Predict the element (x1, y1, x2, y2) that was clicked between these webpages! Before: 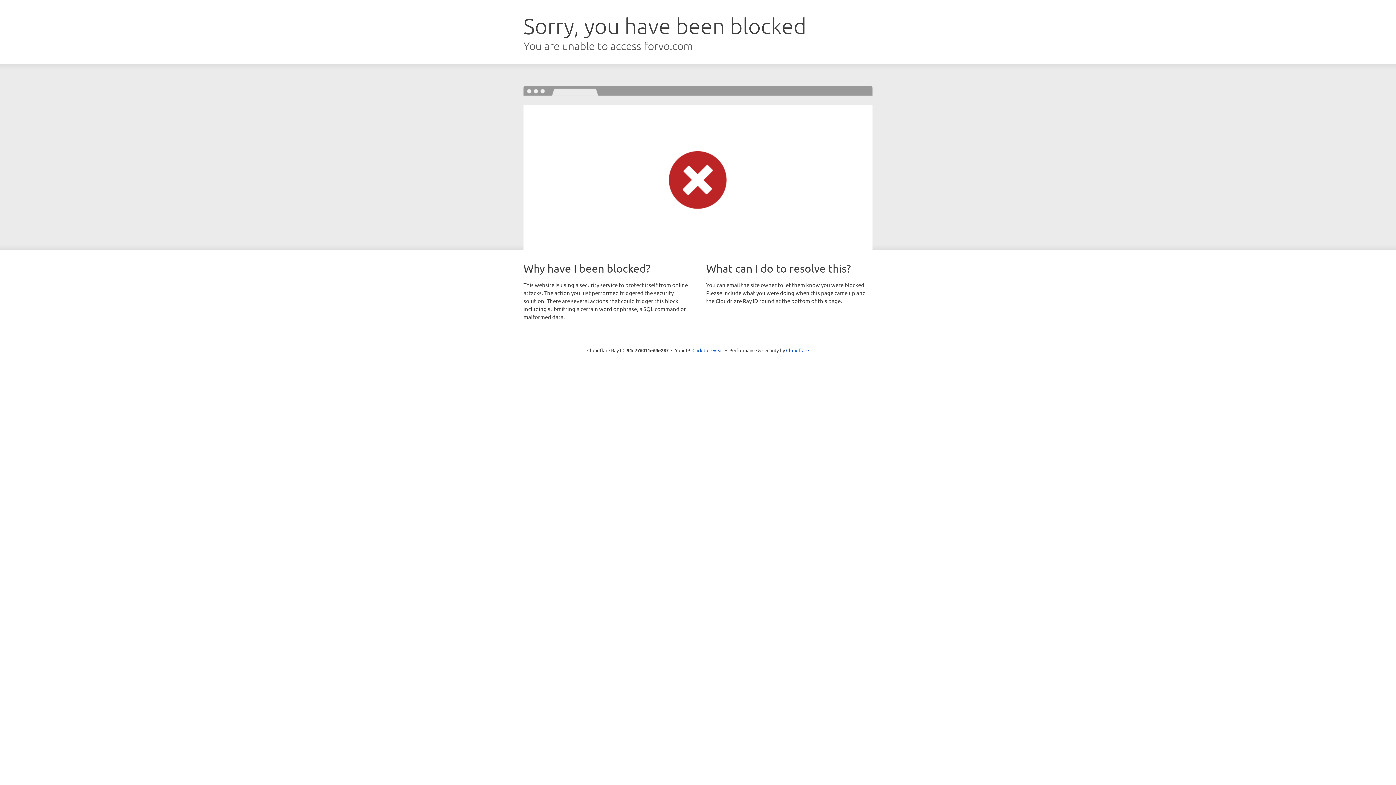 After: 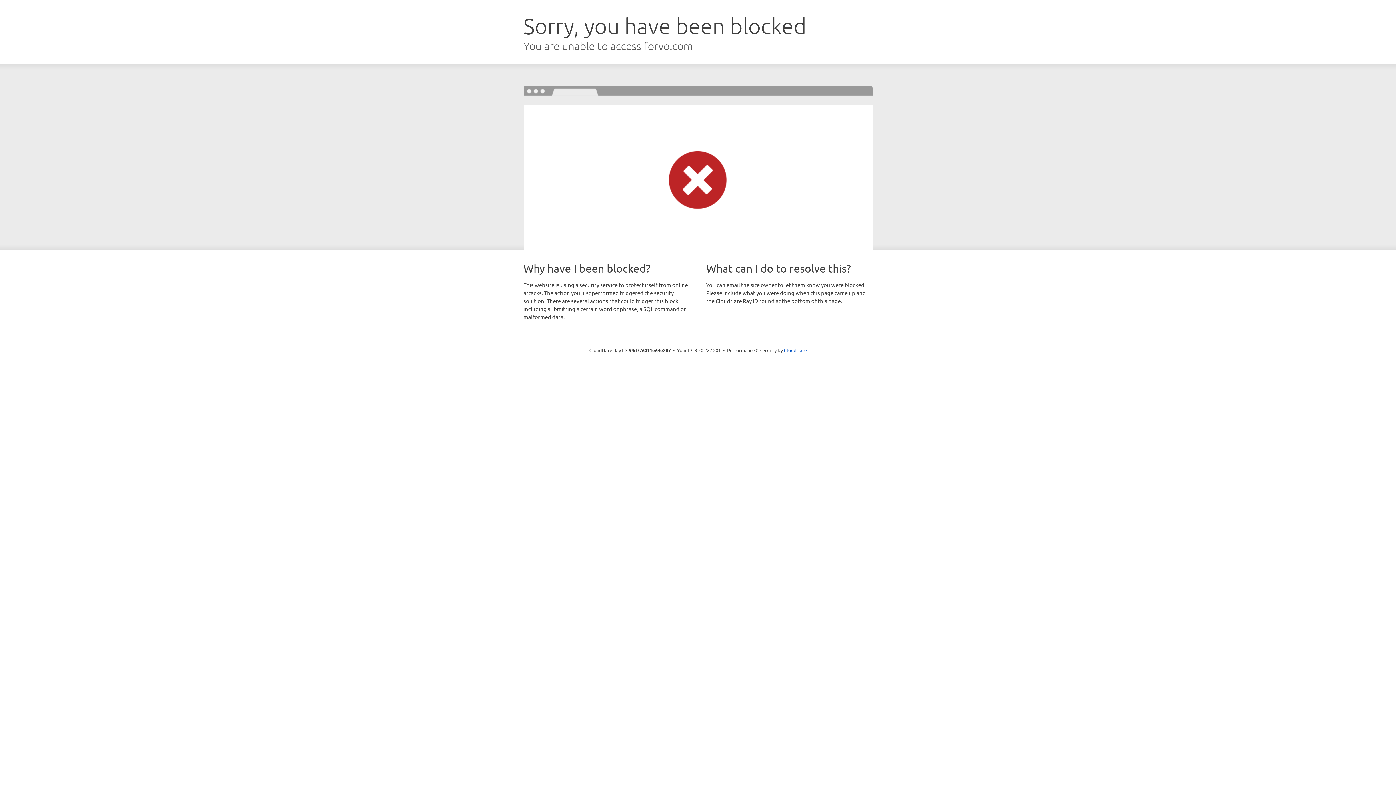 Action: label: Click to reveal bbox: (692, 346, 723, 353)